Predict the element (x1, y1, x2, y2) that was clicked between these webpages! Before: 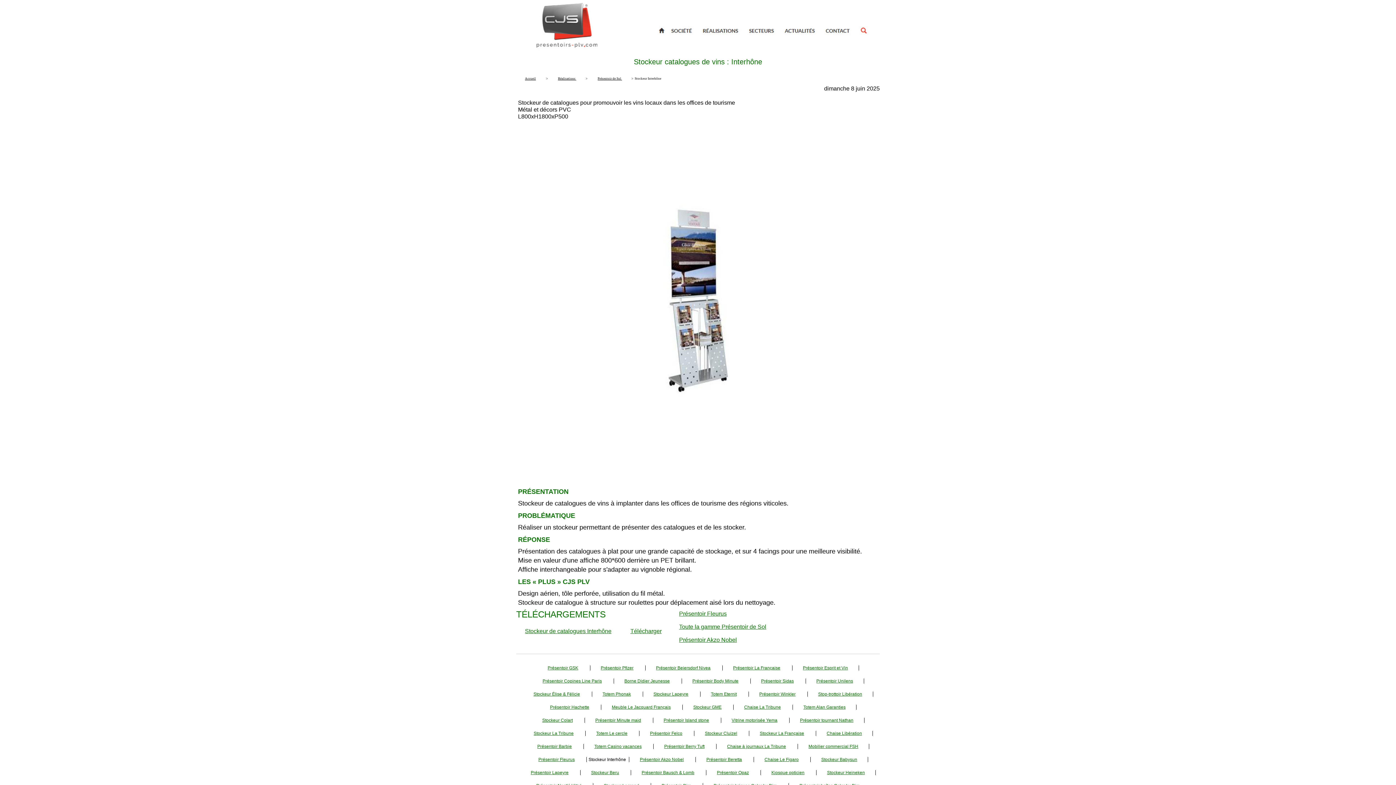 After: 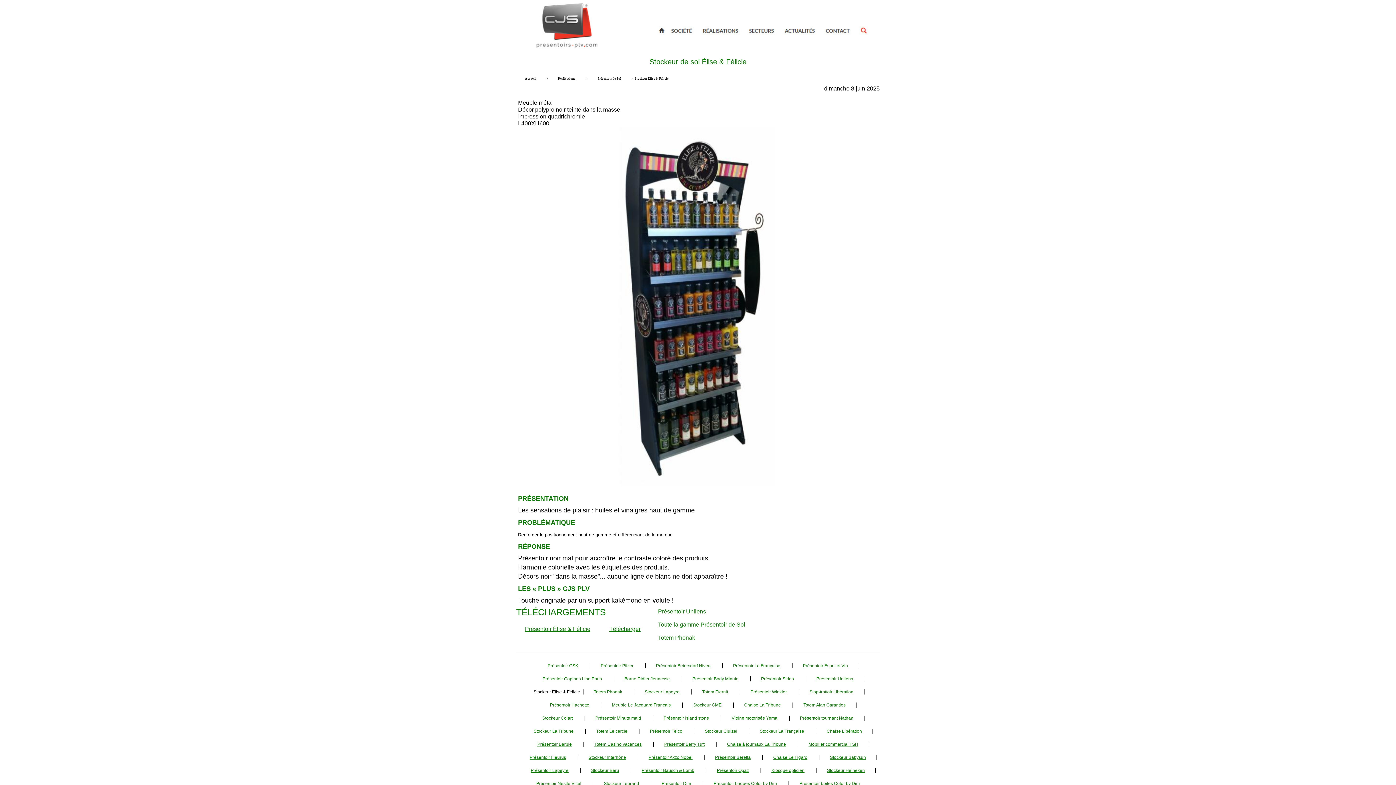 Action: bbox: (533, 692, 580, 697) label: Stockeur Élise & Félicie